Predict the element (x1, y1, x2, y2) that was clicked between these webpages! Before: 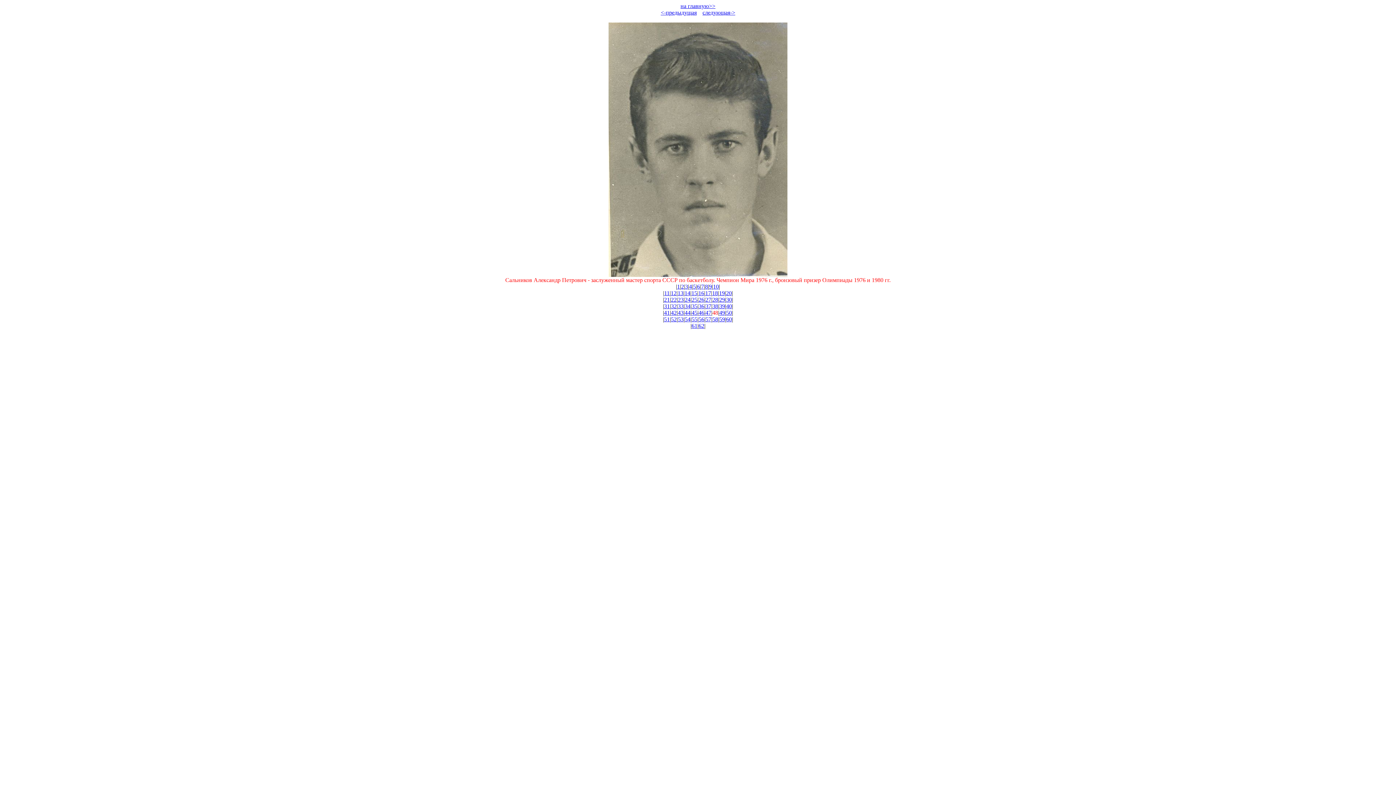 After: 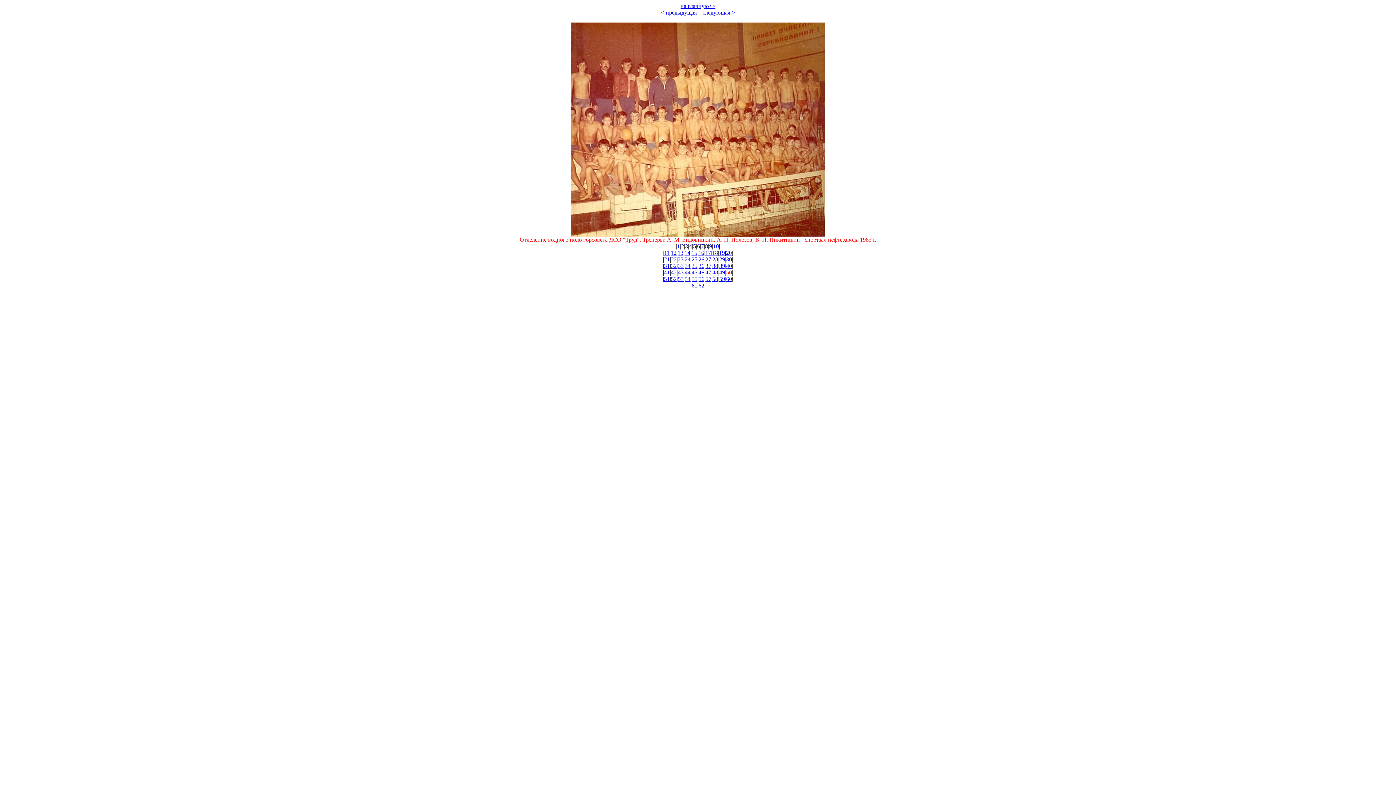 Action: label: 50 bbox: (726, 309, 732, 316)